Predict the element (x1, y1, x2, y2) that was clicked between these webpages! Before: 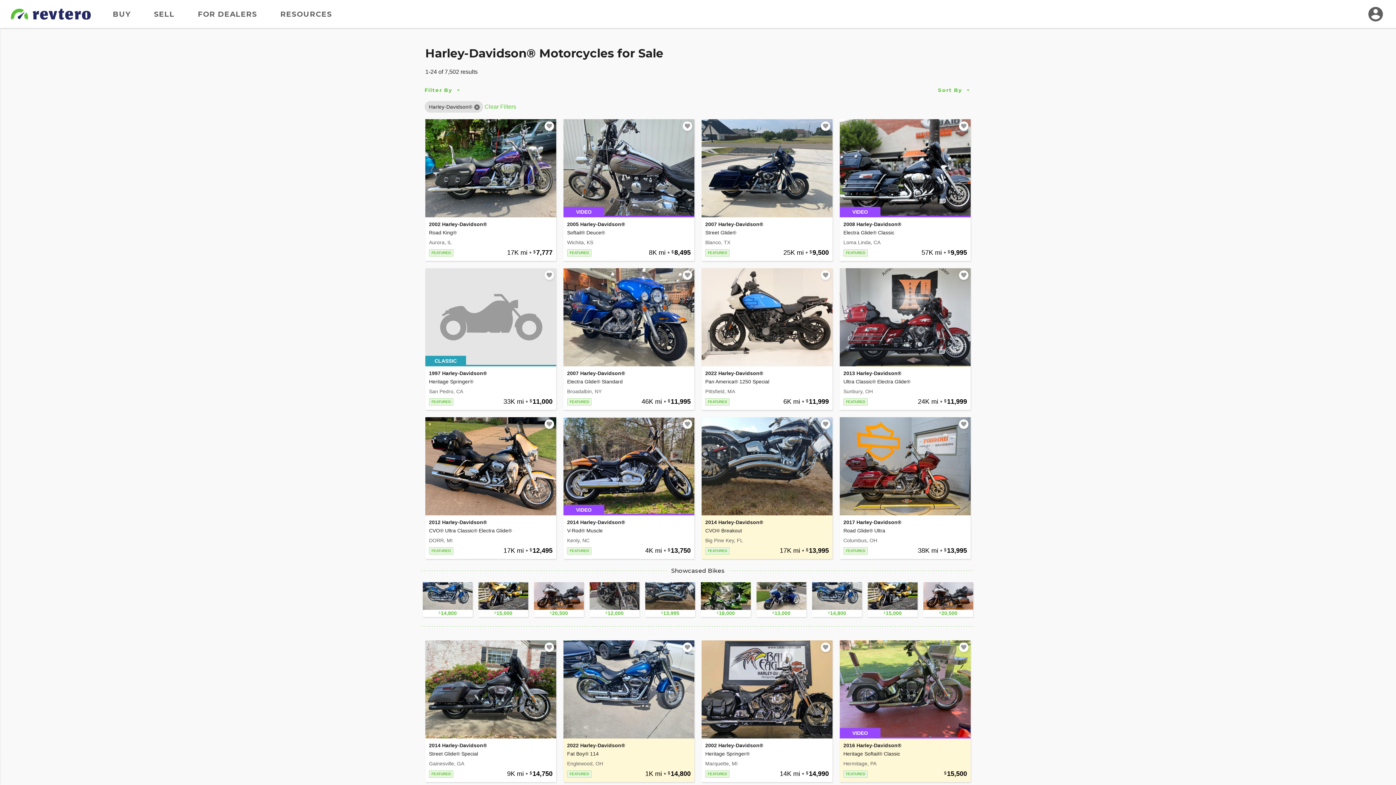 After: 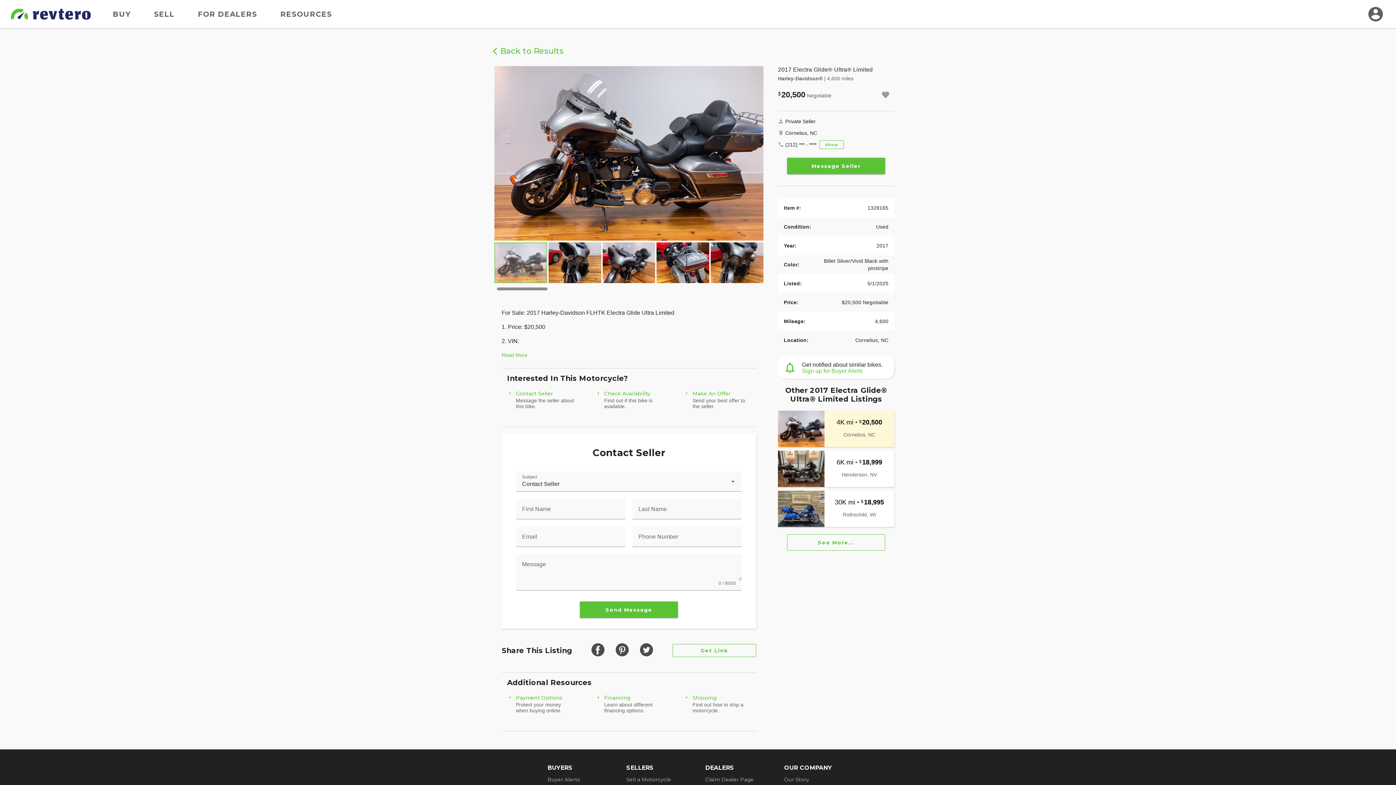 Action: bbox: (922, 581, 974, 618) label: 20,500